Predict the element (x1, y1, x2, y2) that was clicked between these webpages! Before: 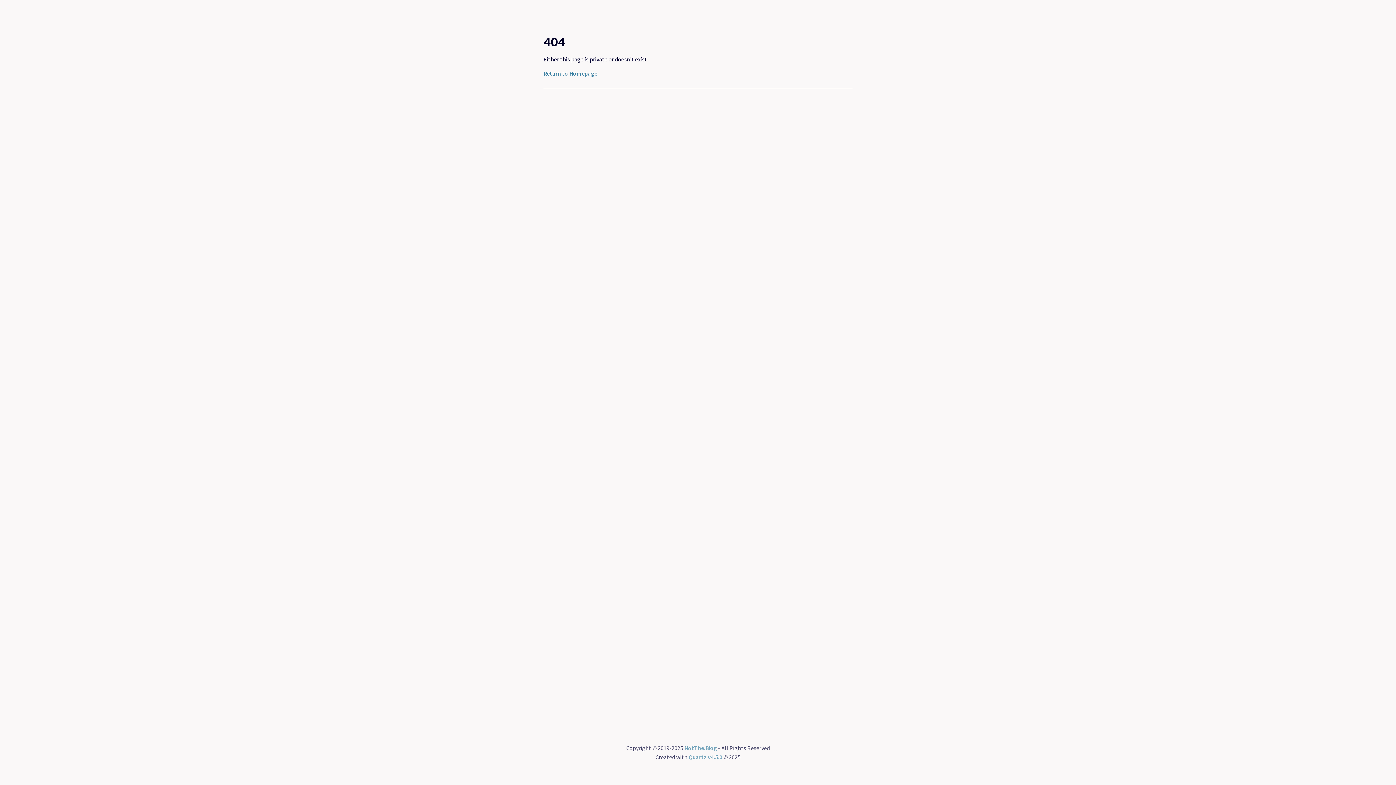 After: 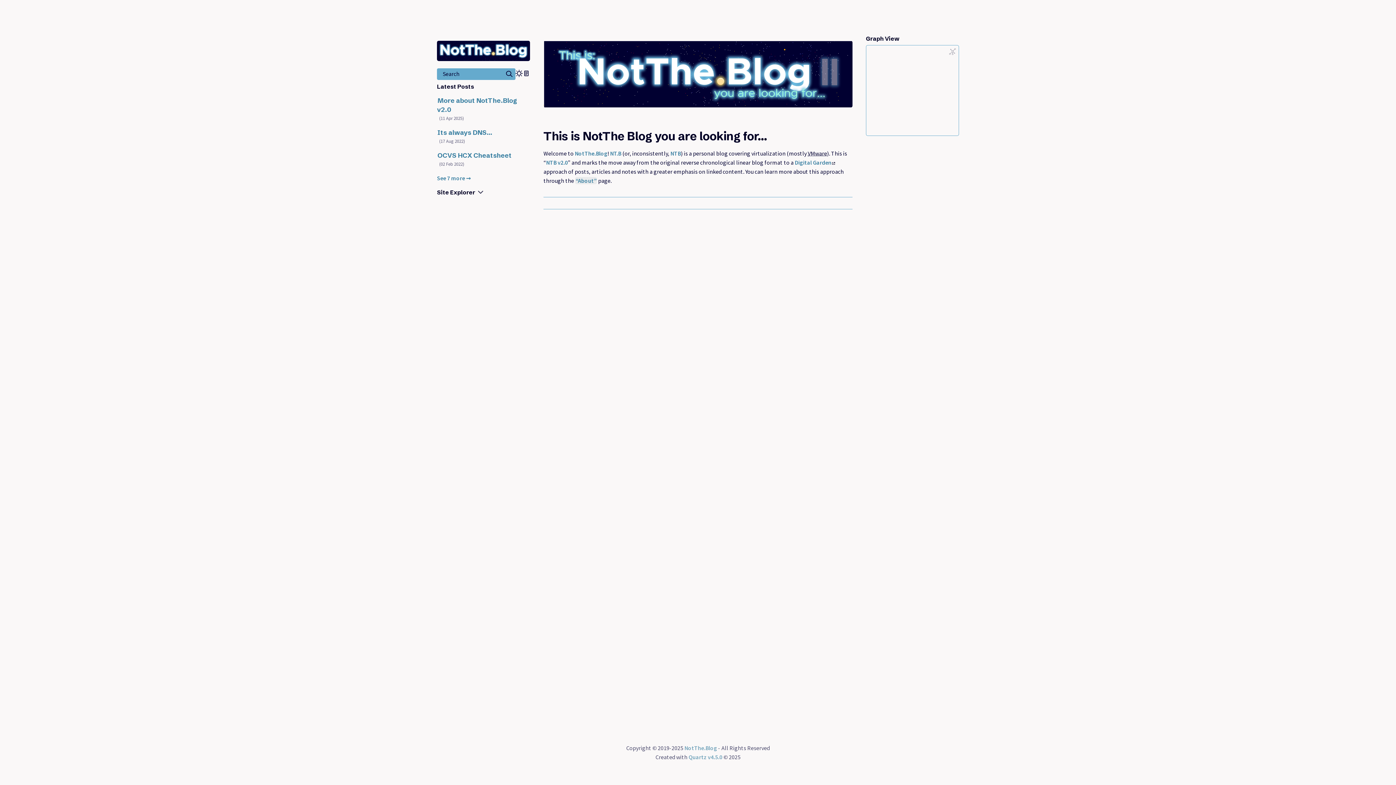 Action: label: Return to Homepage bbox: (543, 69, 597, 77)